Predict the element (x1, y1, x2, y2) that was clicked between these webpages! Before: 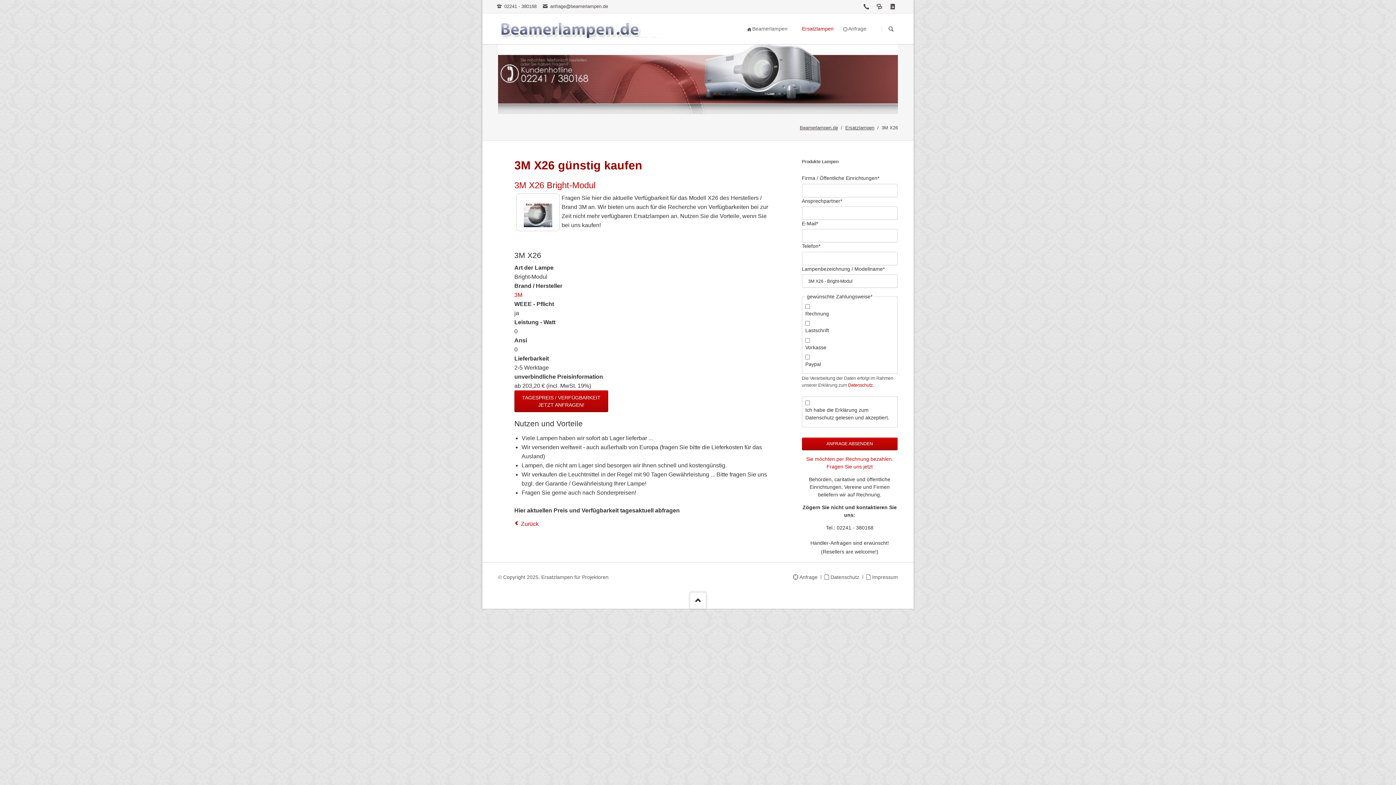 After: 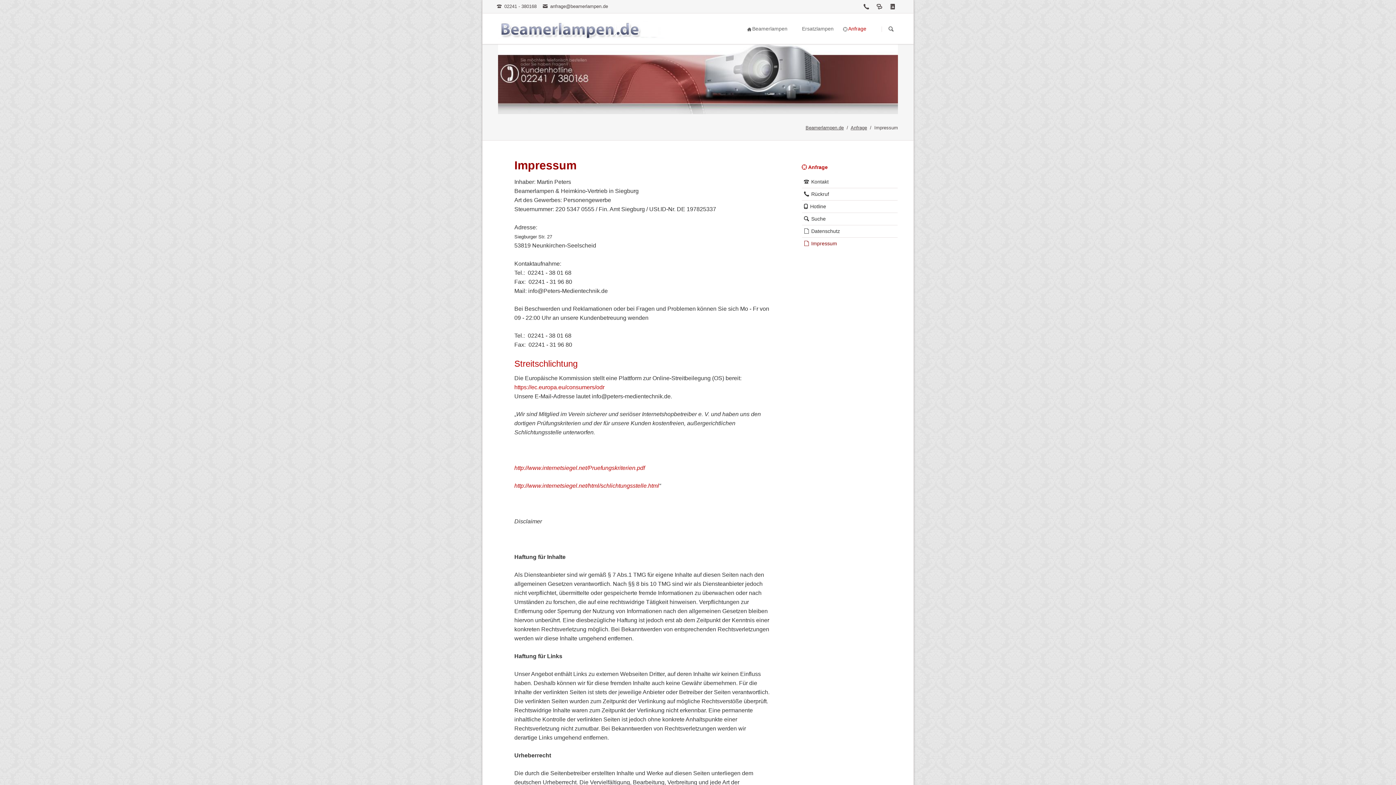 Action: bbox: (866, 574, 898, 580) label: Impressum